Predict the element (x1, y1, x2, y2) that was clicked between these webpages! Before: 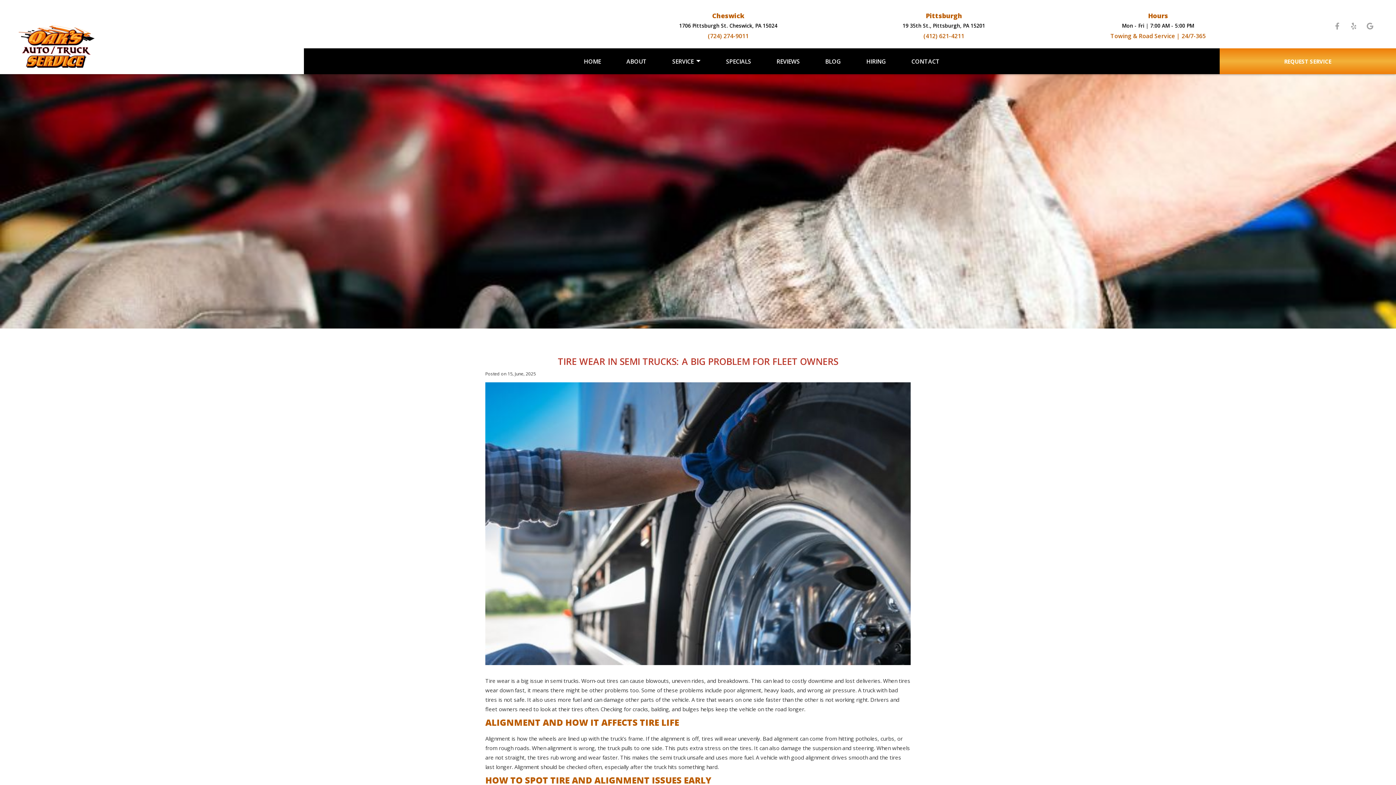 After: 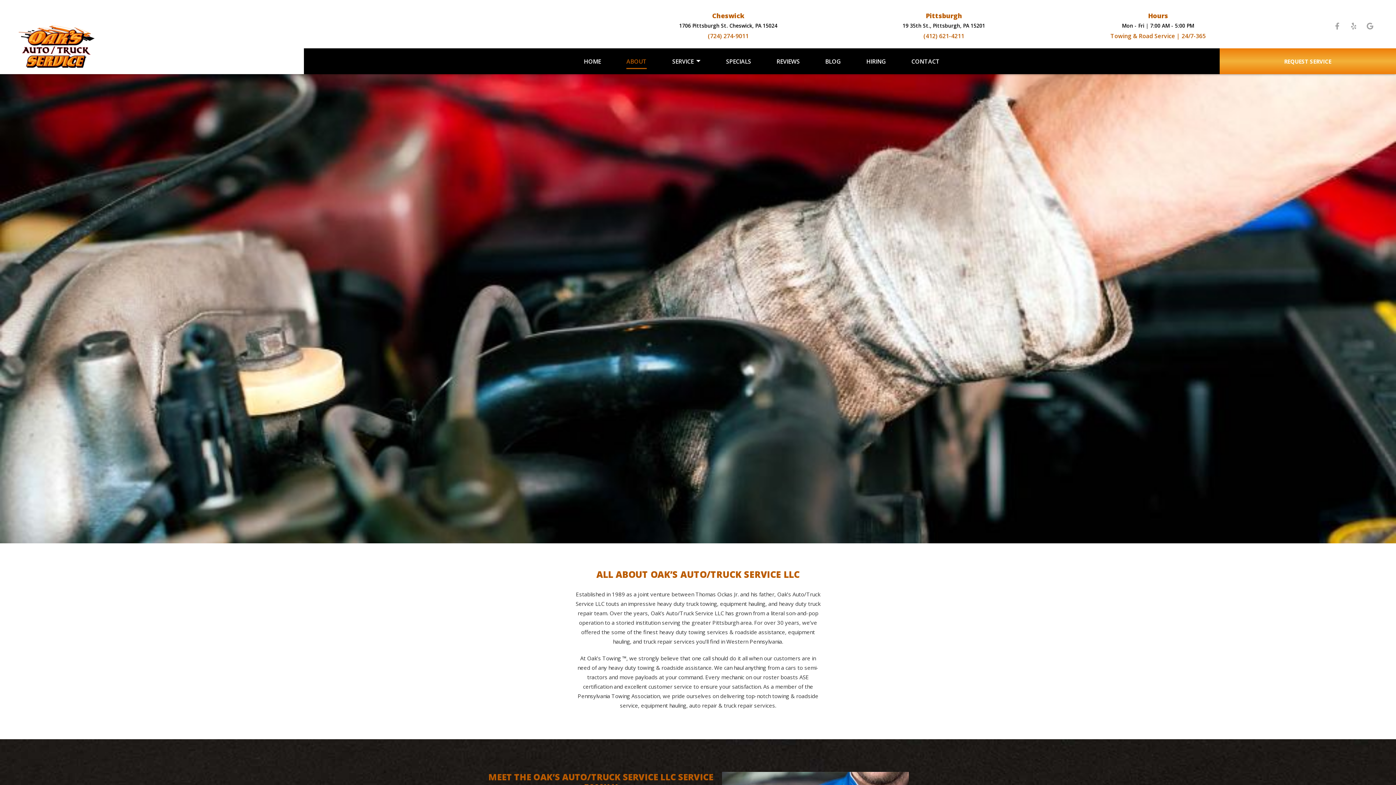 Action: label: ABOUT bbox: (626, 57, 646, 65)